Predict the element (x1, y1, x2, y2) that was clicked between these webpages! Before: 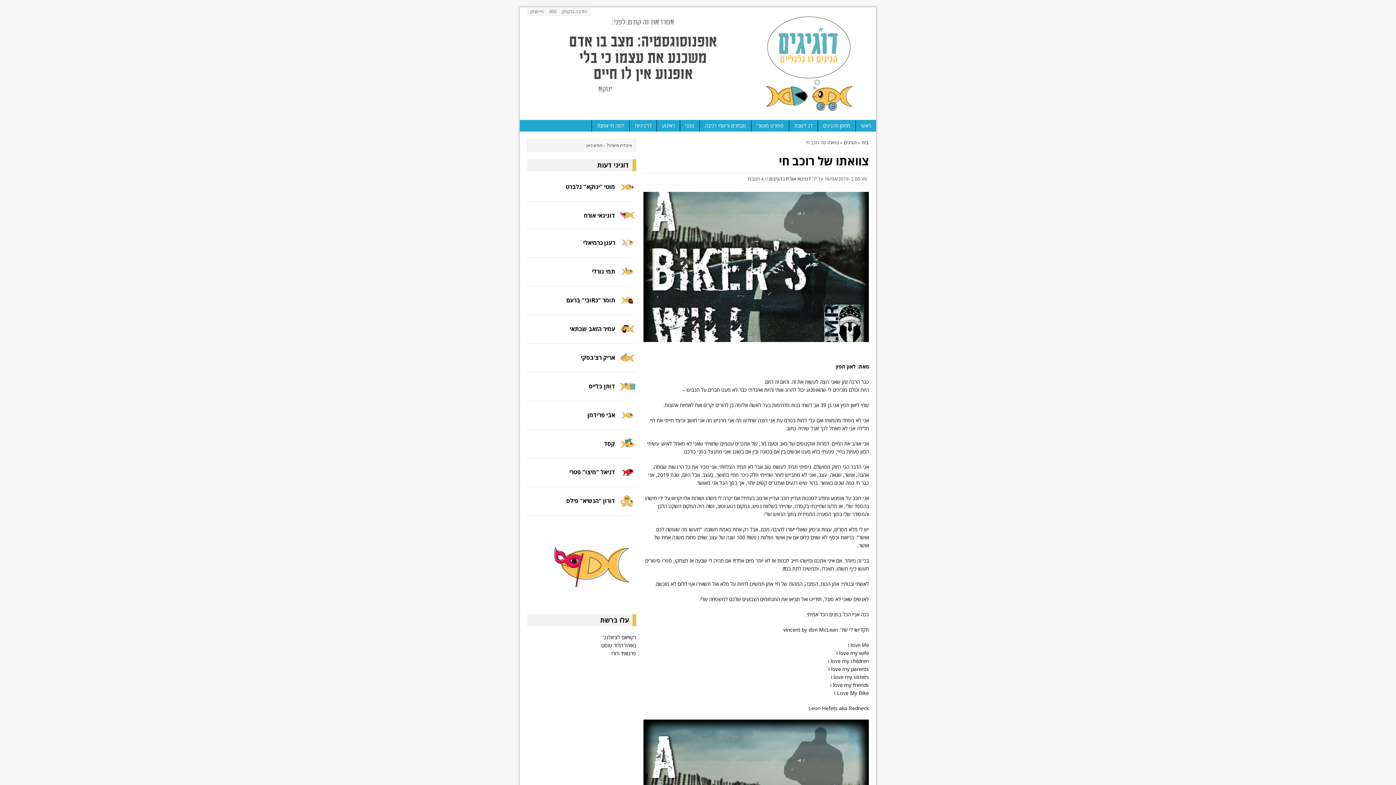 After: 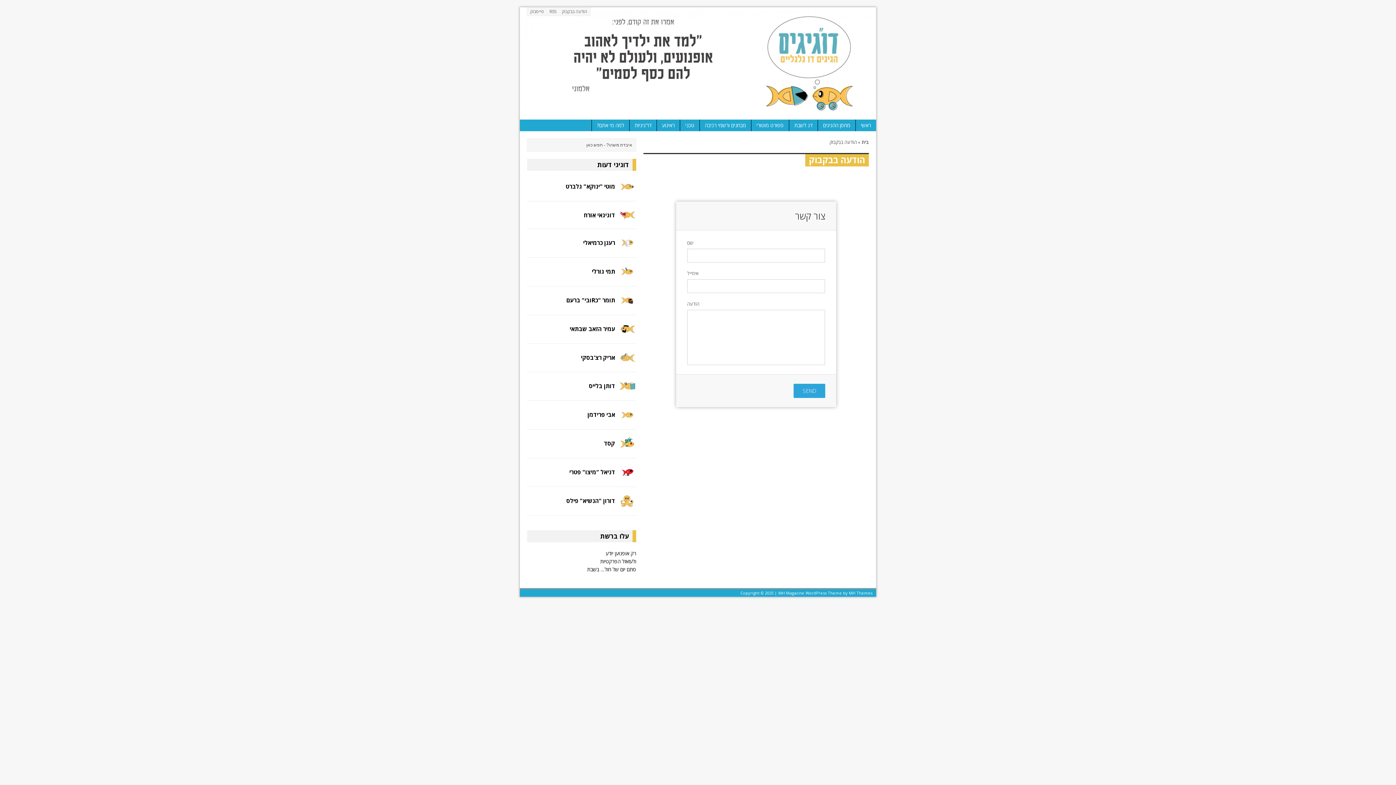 Action: bbox: (559, 7, 590, 15) label: הודעה בבקבוק